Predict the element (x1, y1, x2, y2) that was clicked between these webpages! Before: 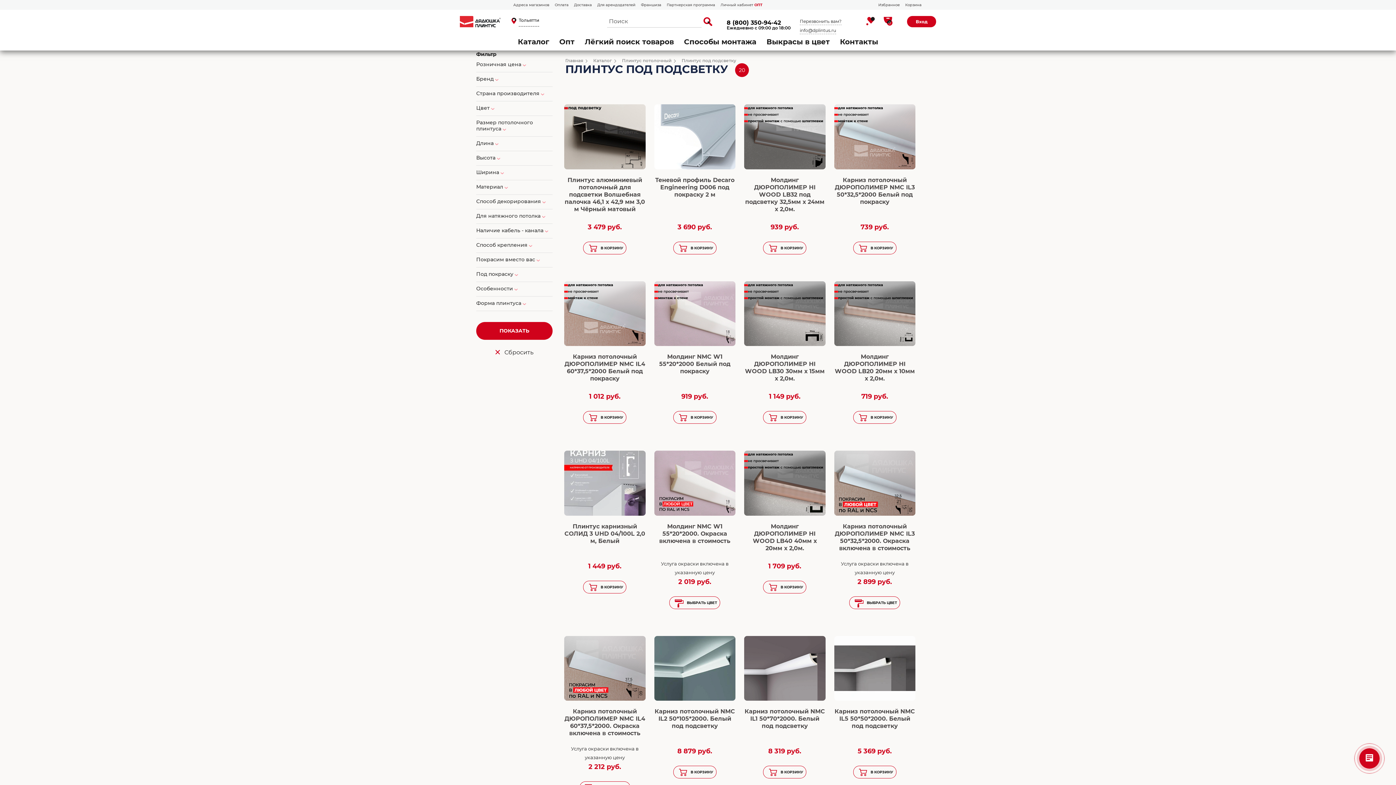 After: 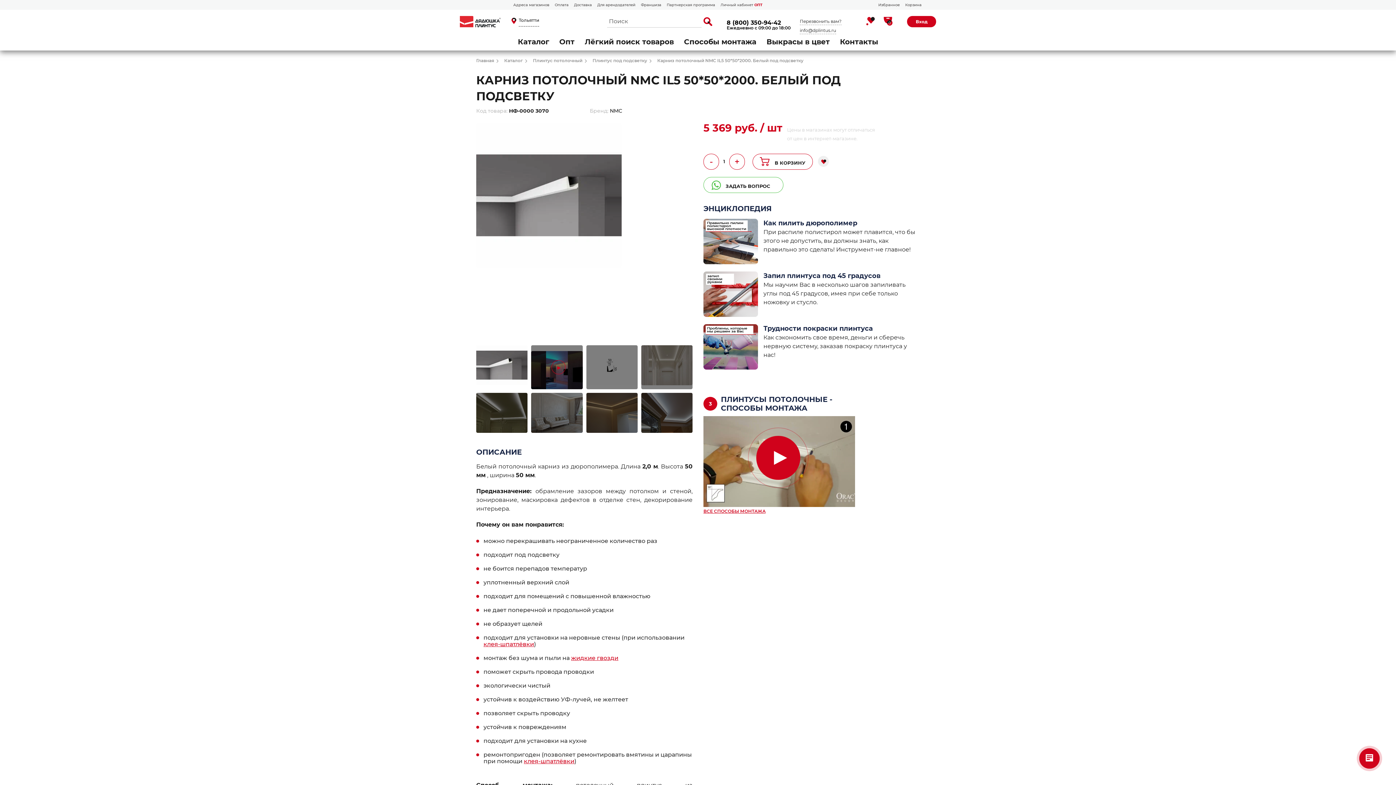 Action: bbox: (834, 708, 915, 746) label: Карниз потолочный NMC IL5 50*50*2000. Белый под подсветку